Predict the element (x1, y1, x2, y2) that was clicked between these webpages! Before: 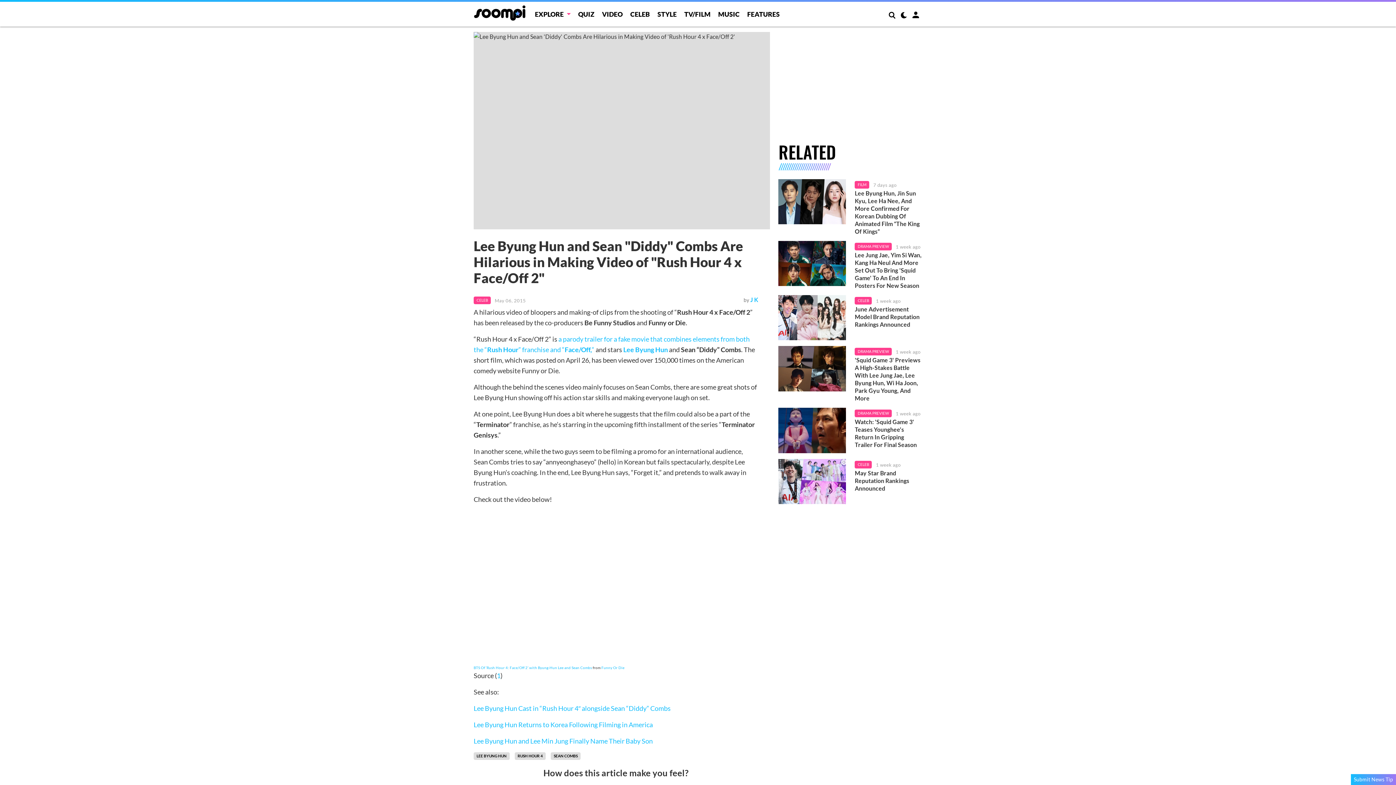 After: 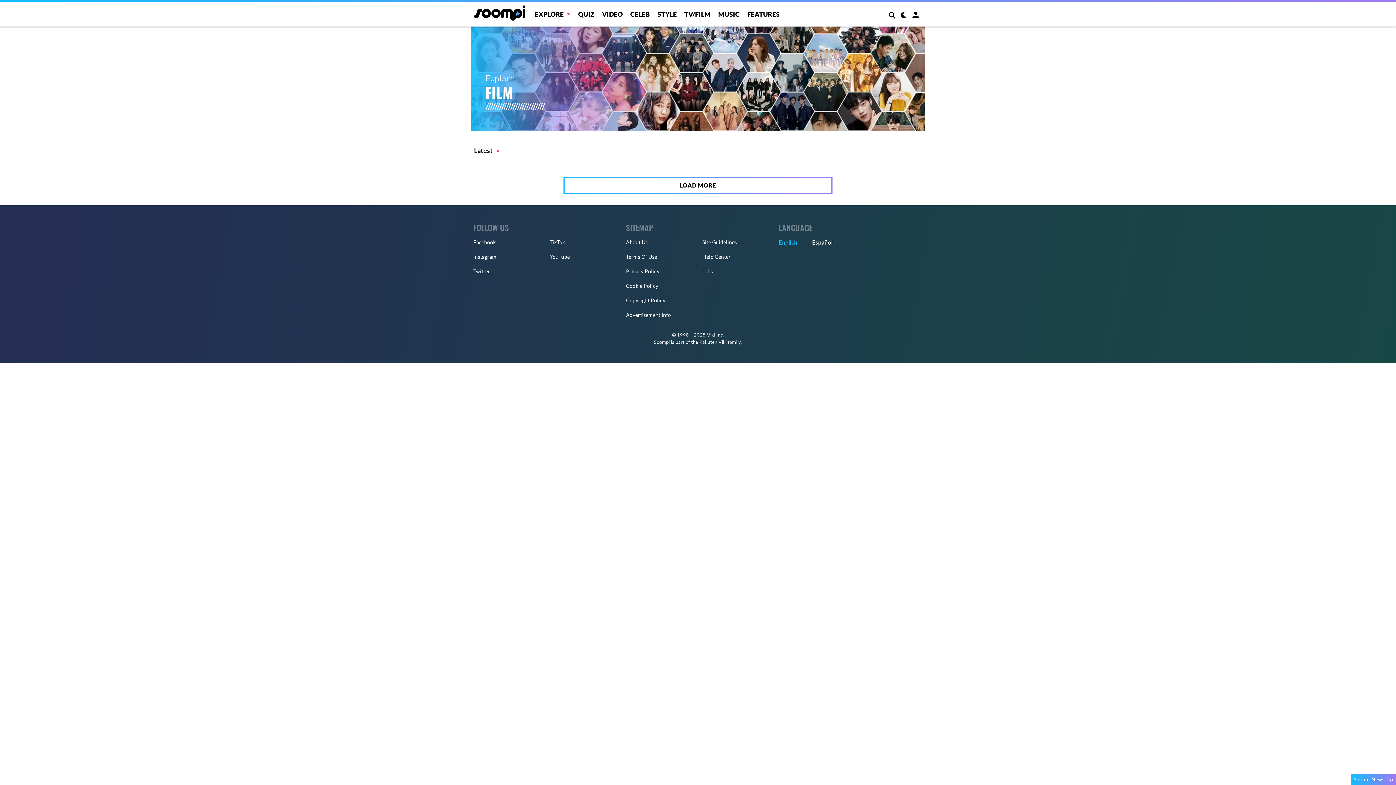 Action: bbox: (855, 181, 869, 188) label: FILM